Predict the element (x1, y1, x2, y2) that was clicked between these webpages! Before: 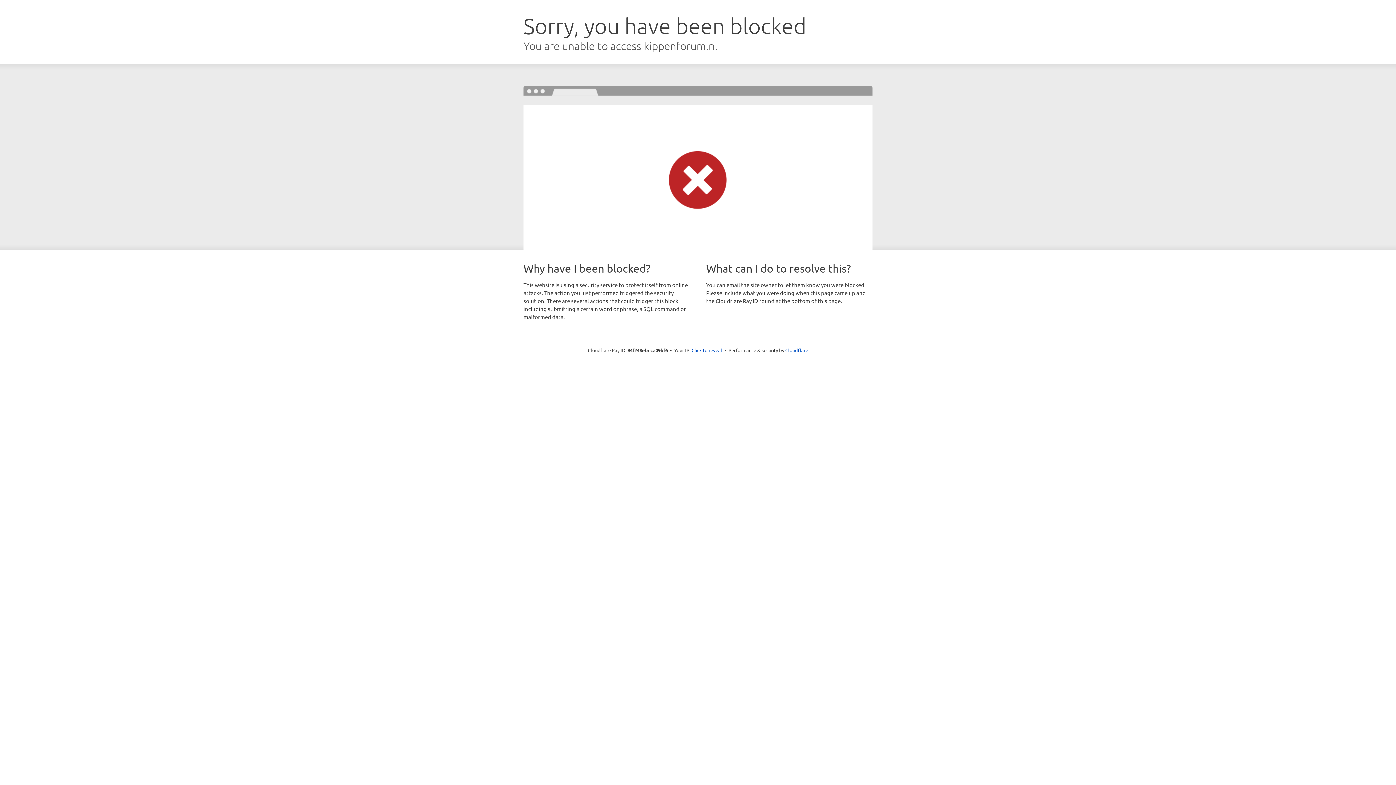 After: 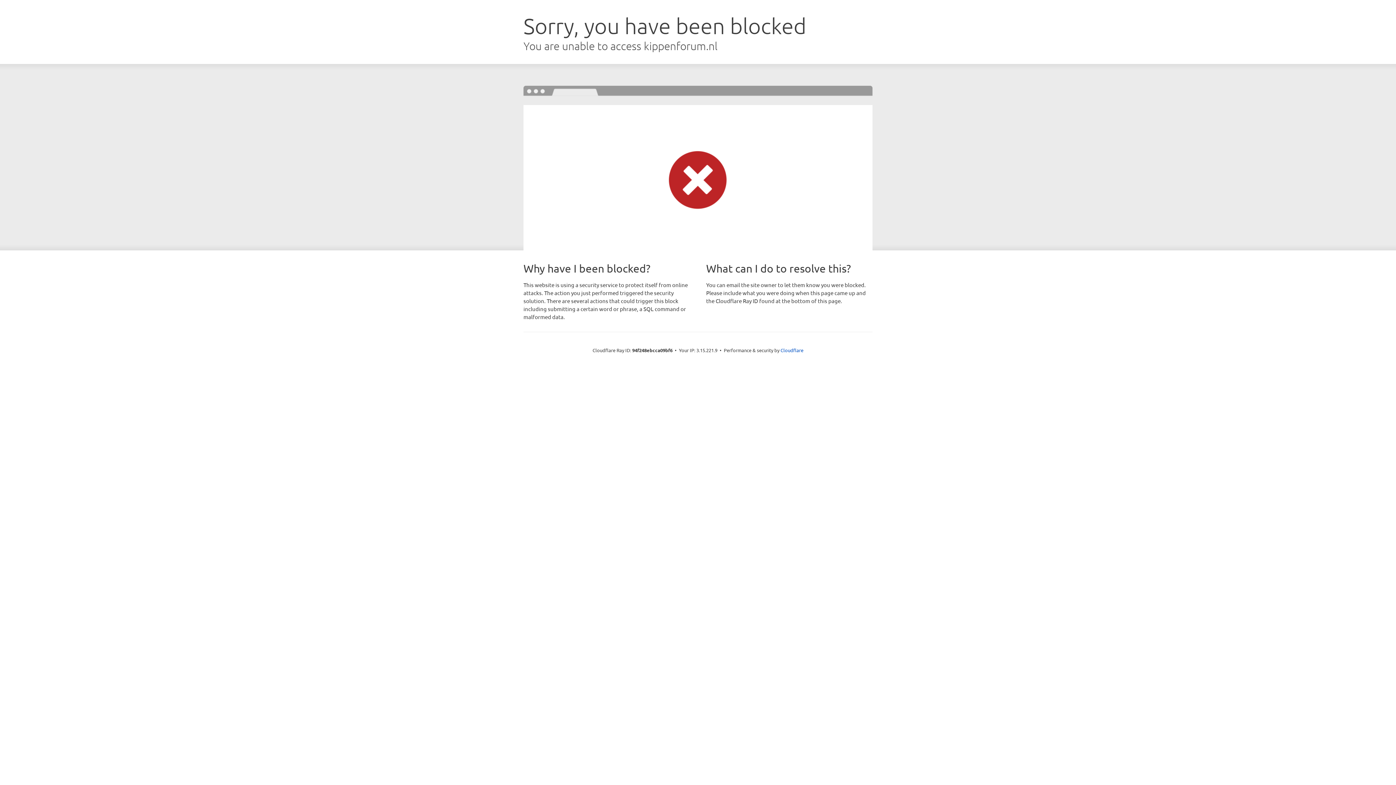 Action: label: Click to reveal bbox: (691, 346, 722, 353)